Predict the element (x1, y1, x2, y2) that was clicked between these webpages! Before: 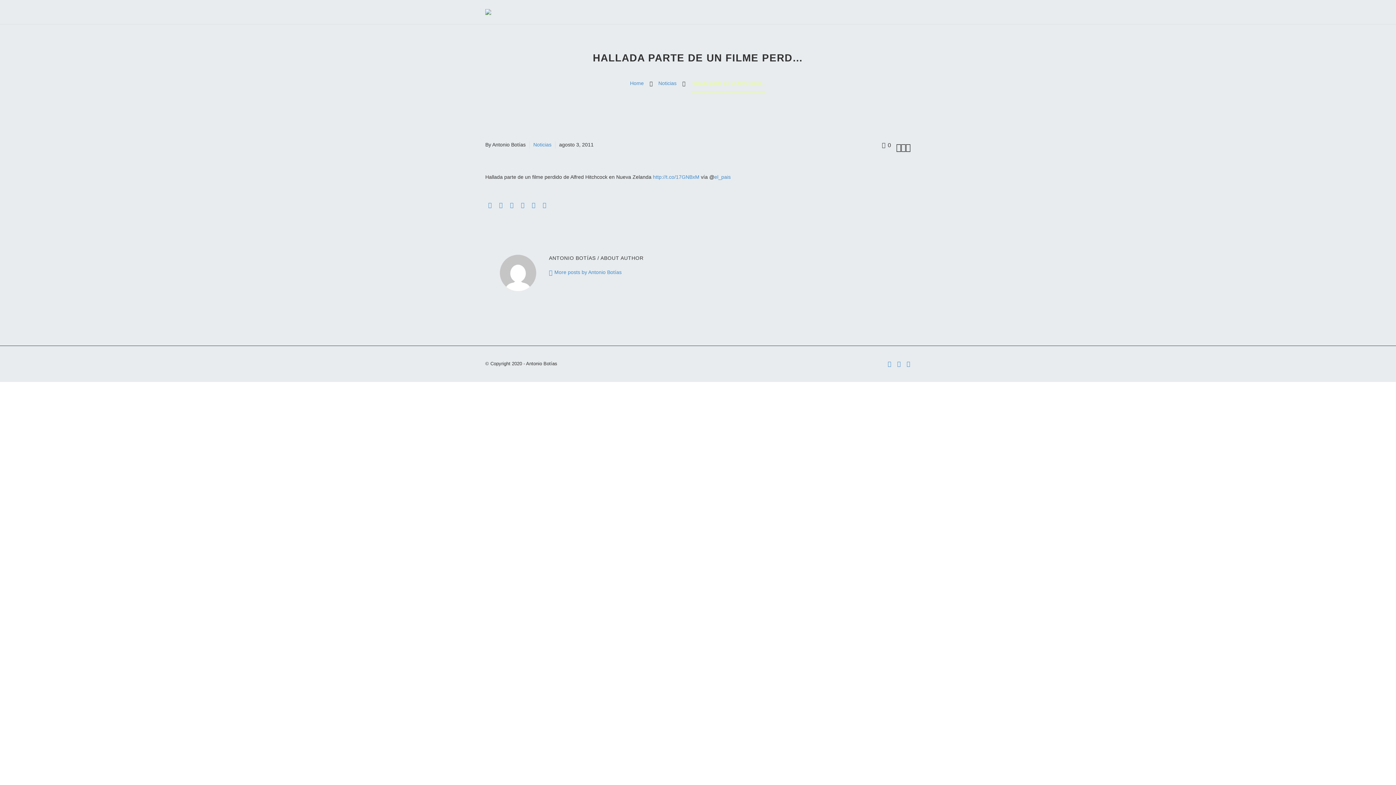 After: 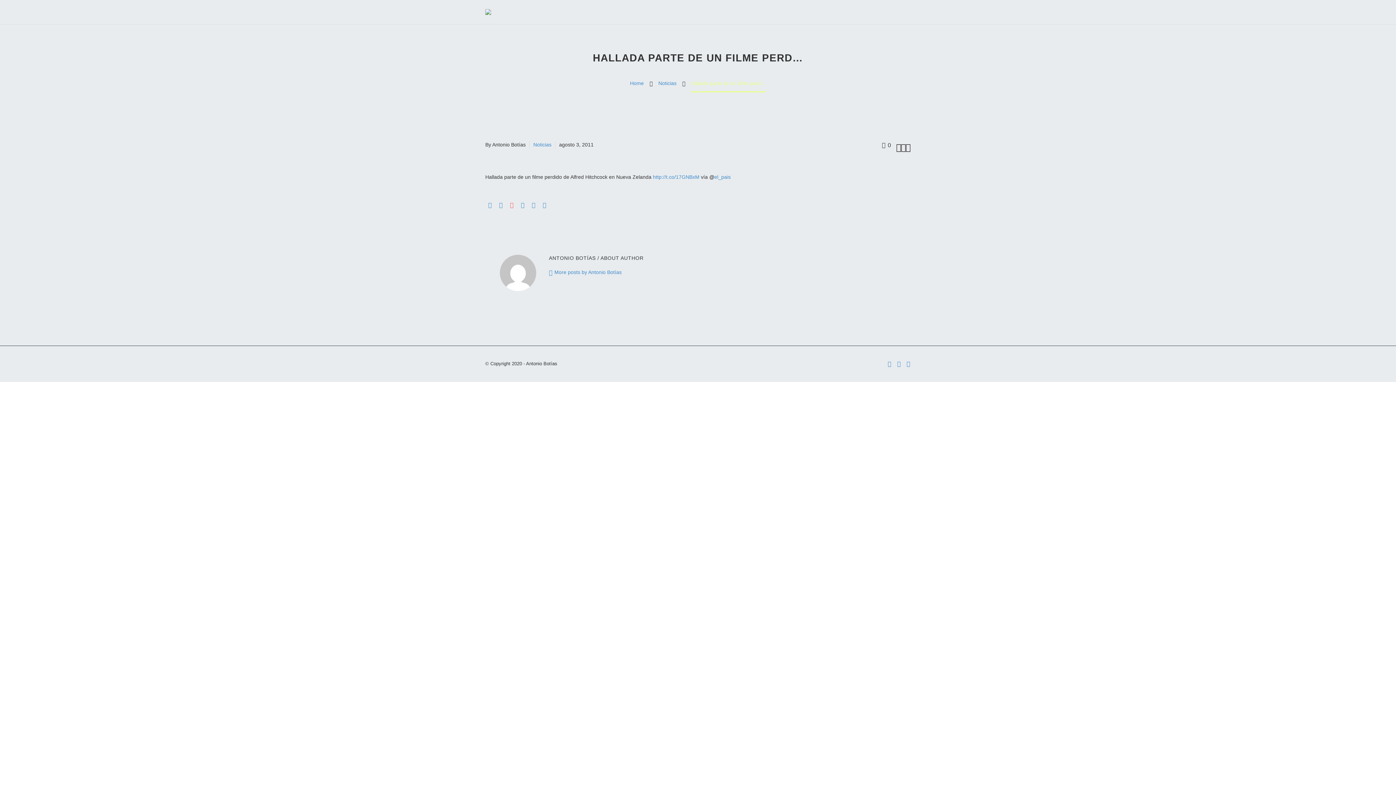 Action: bbox: (509, 202, 514, 208)